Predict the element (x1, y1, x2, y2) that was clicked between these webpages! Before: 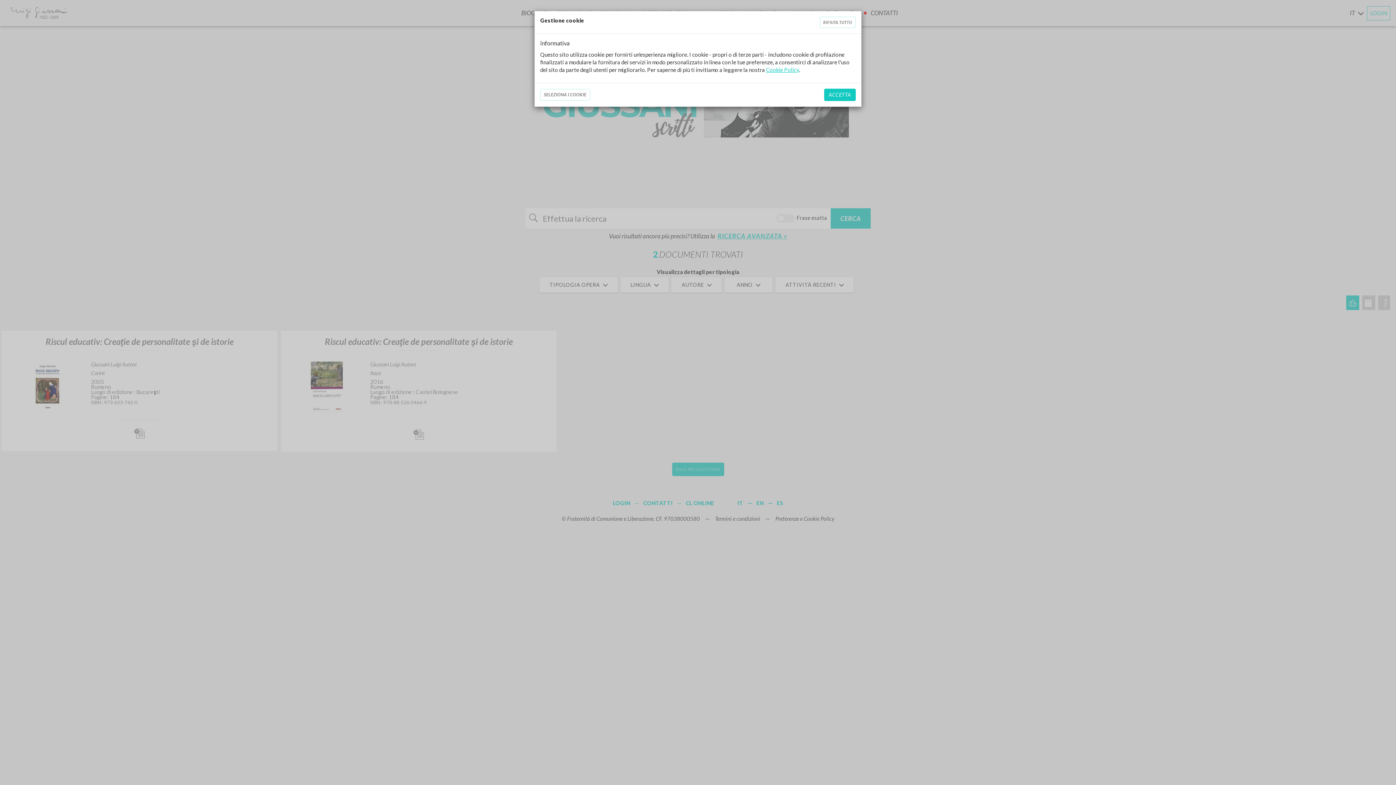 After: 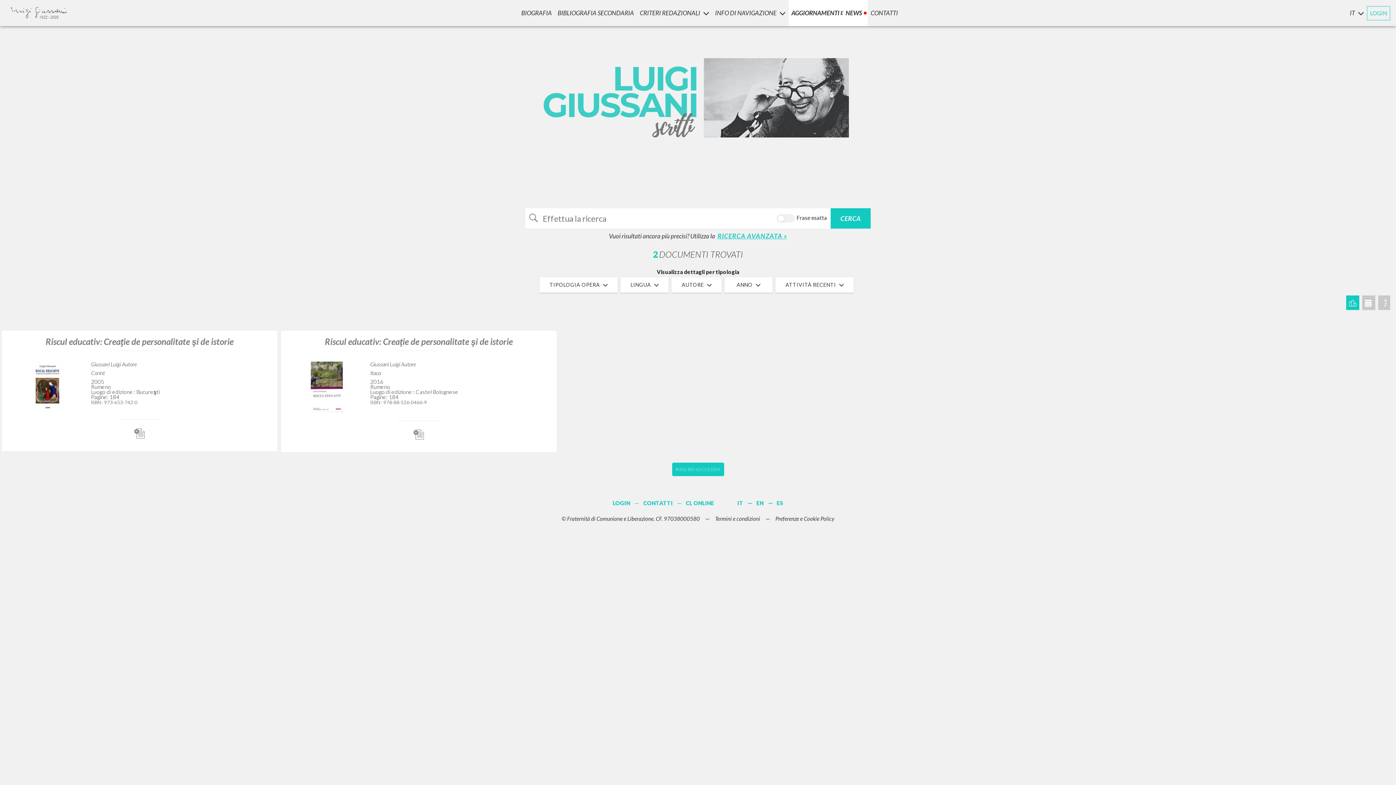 Action: bbox: (819, 16, 856, 28) label: Close